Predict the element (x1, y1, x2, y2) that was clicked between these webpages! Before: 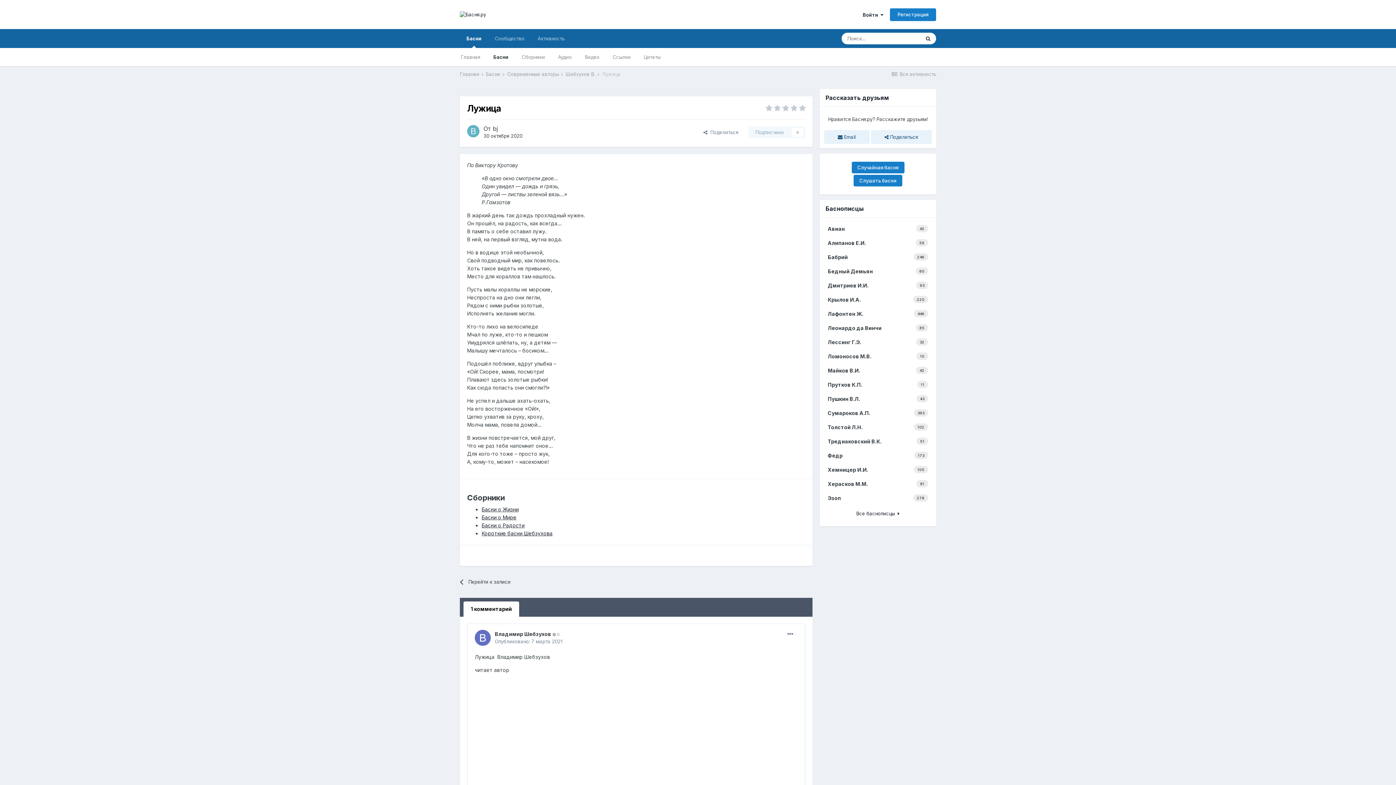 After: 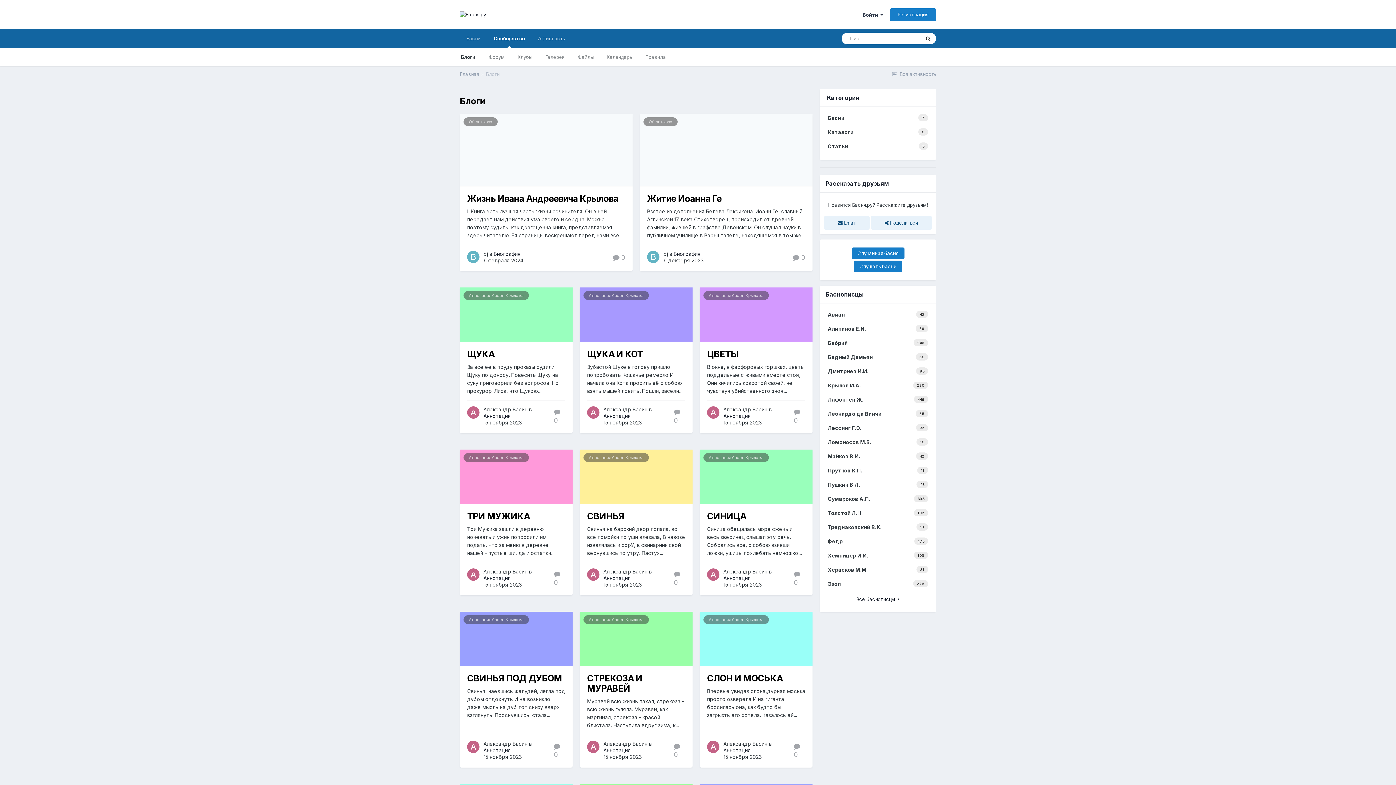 Action: bbox: (488, 29, 531, 48) label: Сообщество